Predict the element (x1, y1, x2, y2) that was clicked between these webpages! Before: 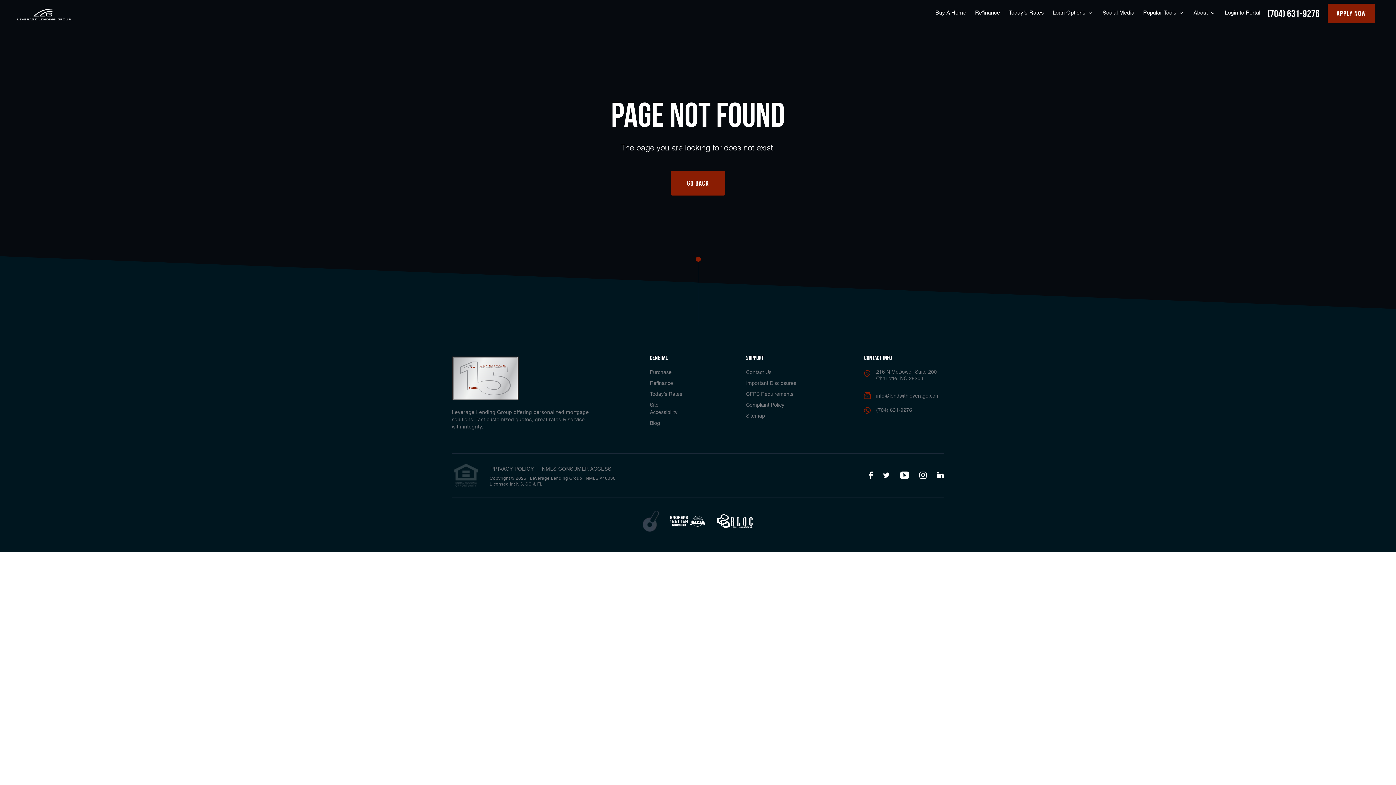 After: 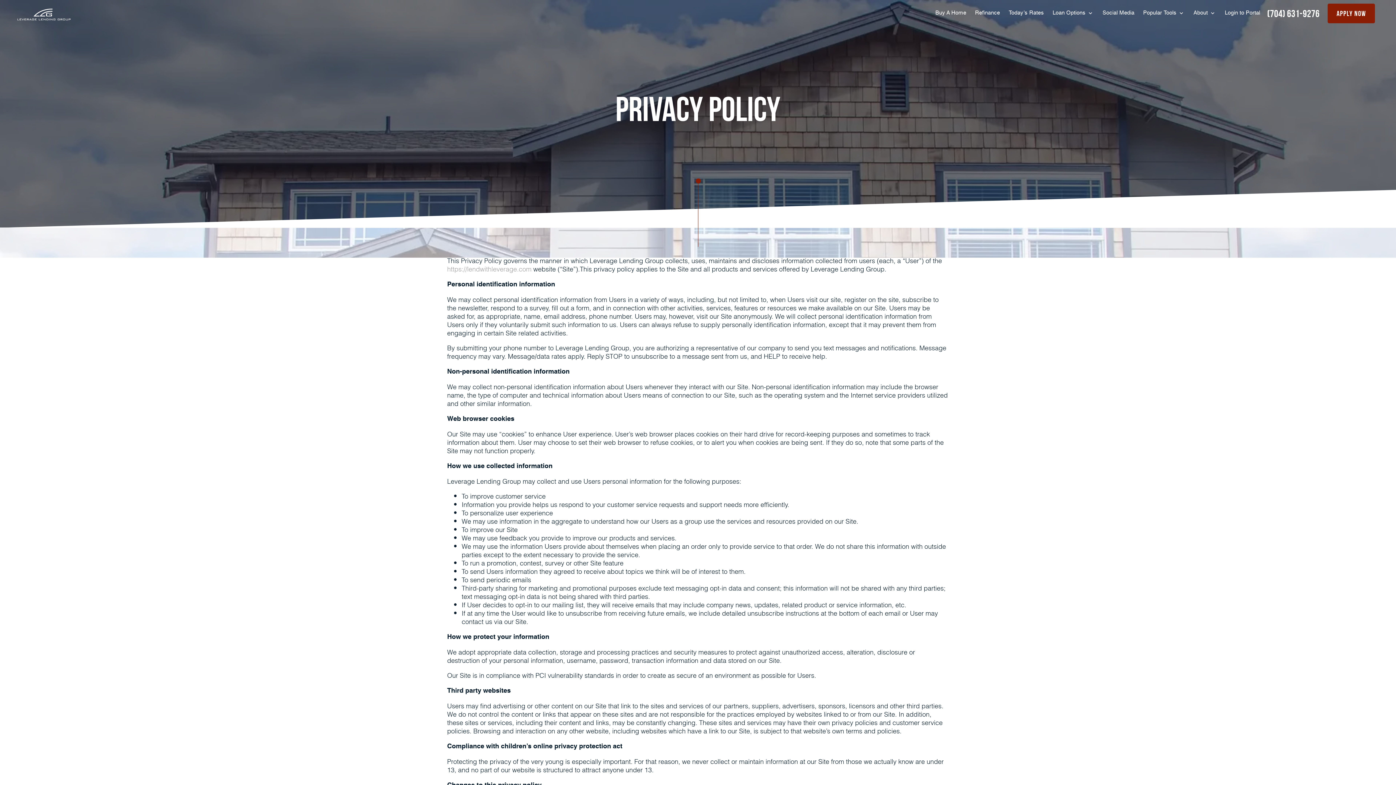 Action: label: PRIVACY POLICY bbox: (490, 465, 533, 473)